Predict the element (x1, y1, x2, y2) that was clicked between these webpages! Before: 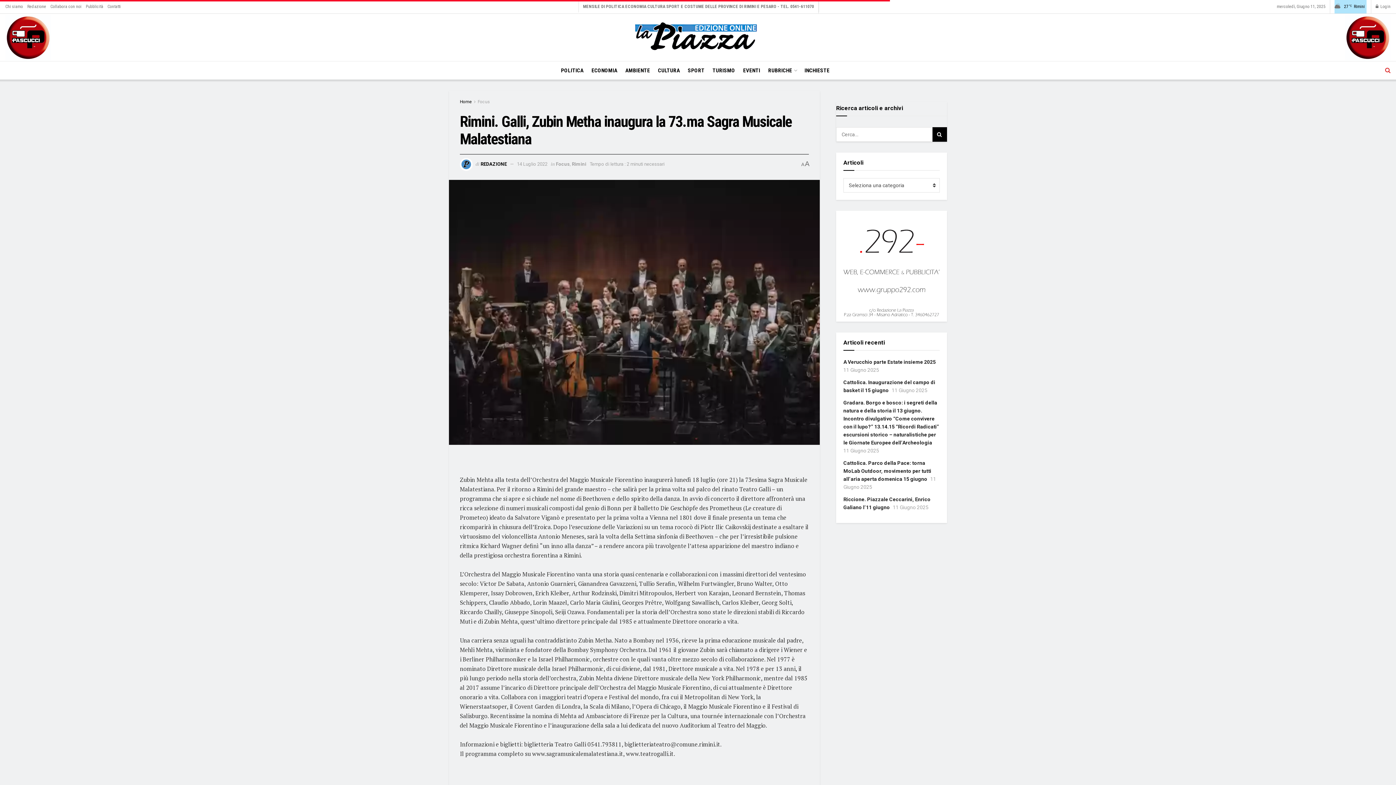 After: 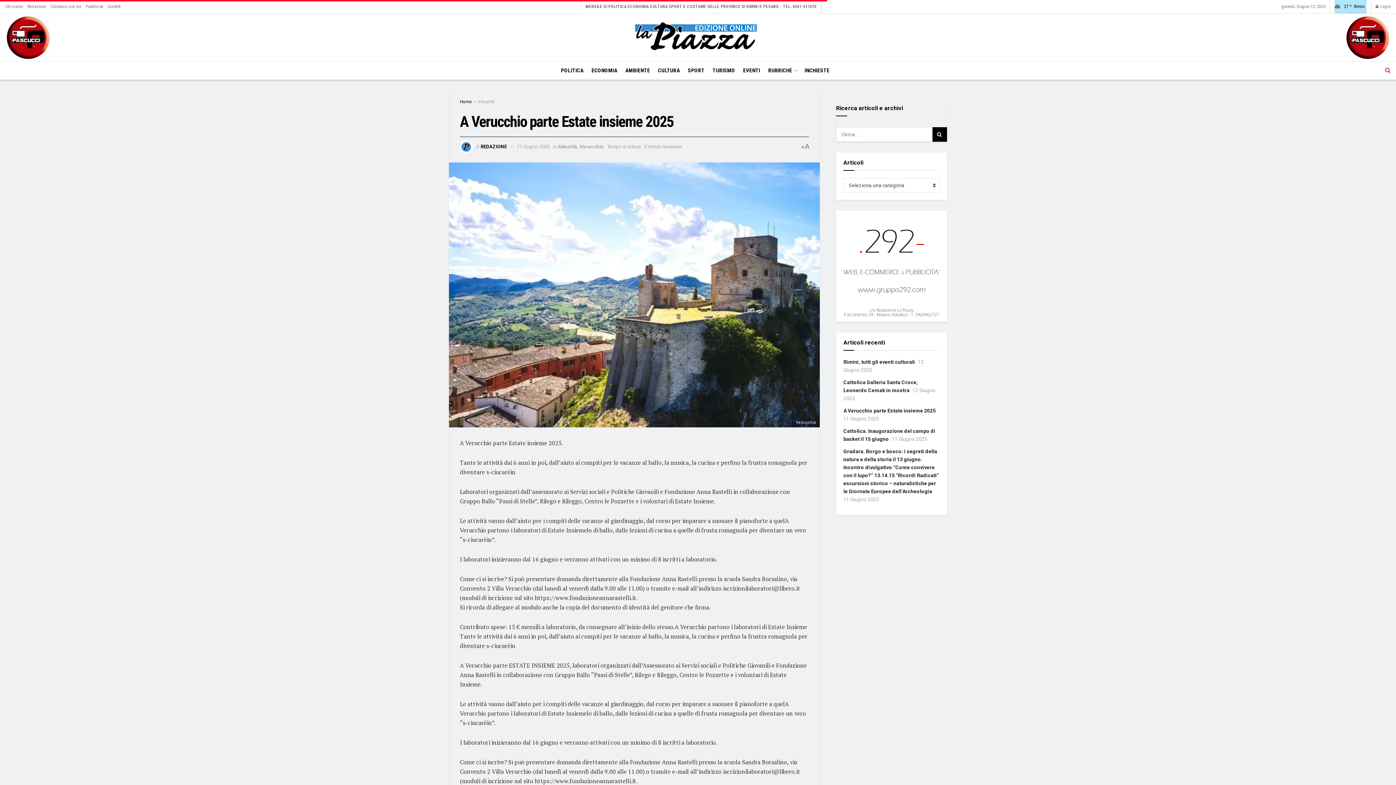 Action: bbox: (843, 359, 936, 365) label: A Verucchio parte Estate insieme 2025